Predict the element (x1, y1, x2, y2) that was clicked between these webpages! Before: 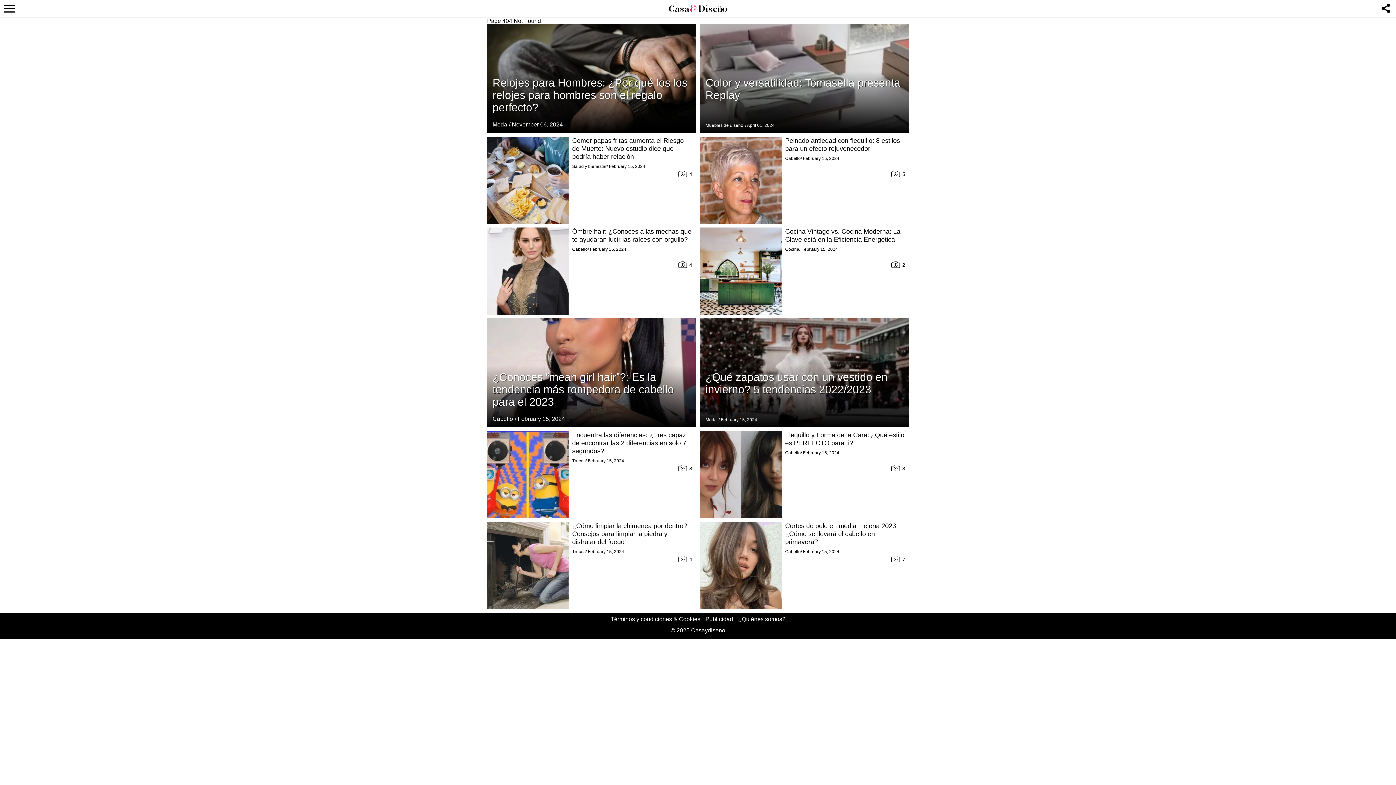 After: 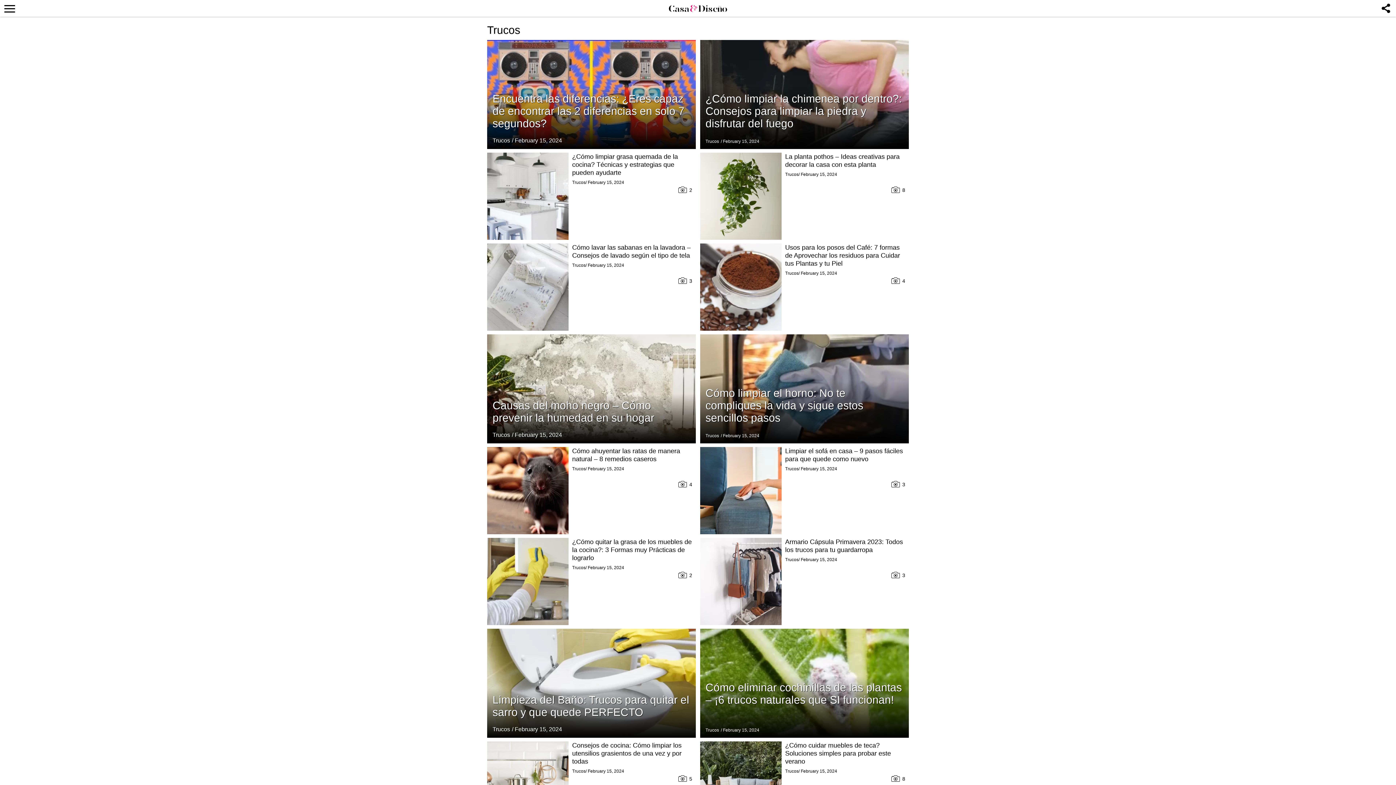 Action: bbox: (572, 549, 585, 554) label: Trucos